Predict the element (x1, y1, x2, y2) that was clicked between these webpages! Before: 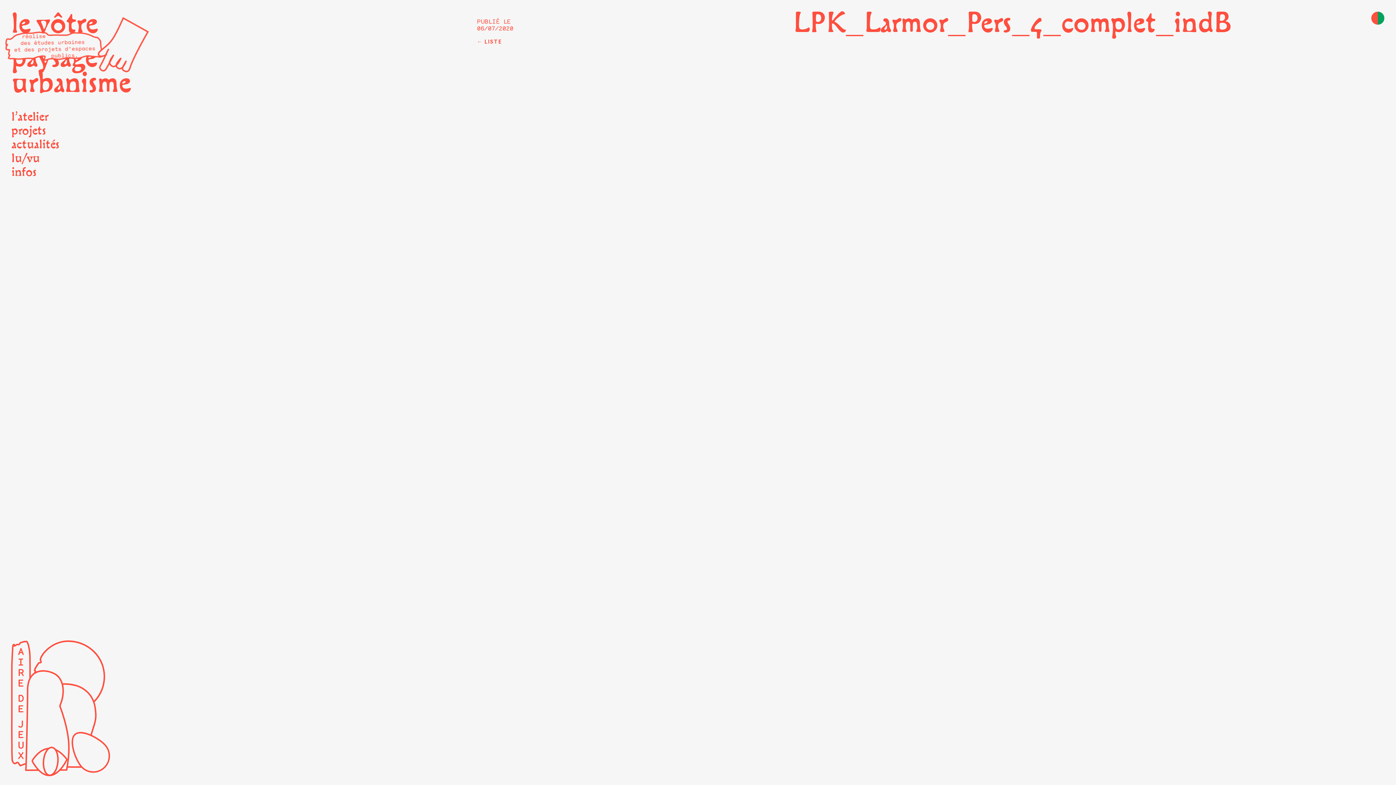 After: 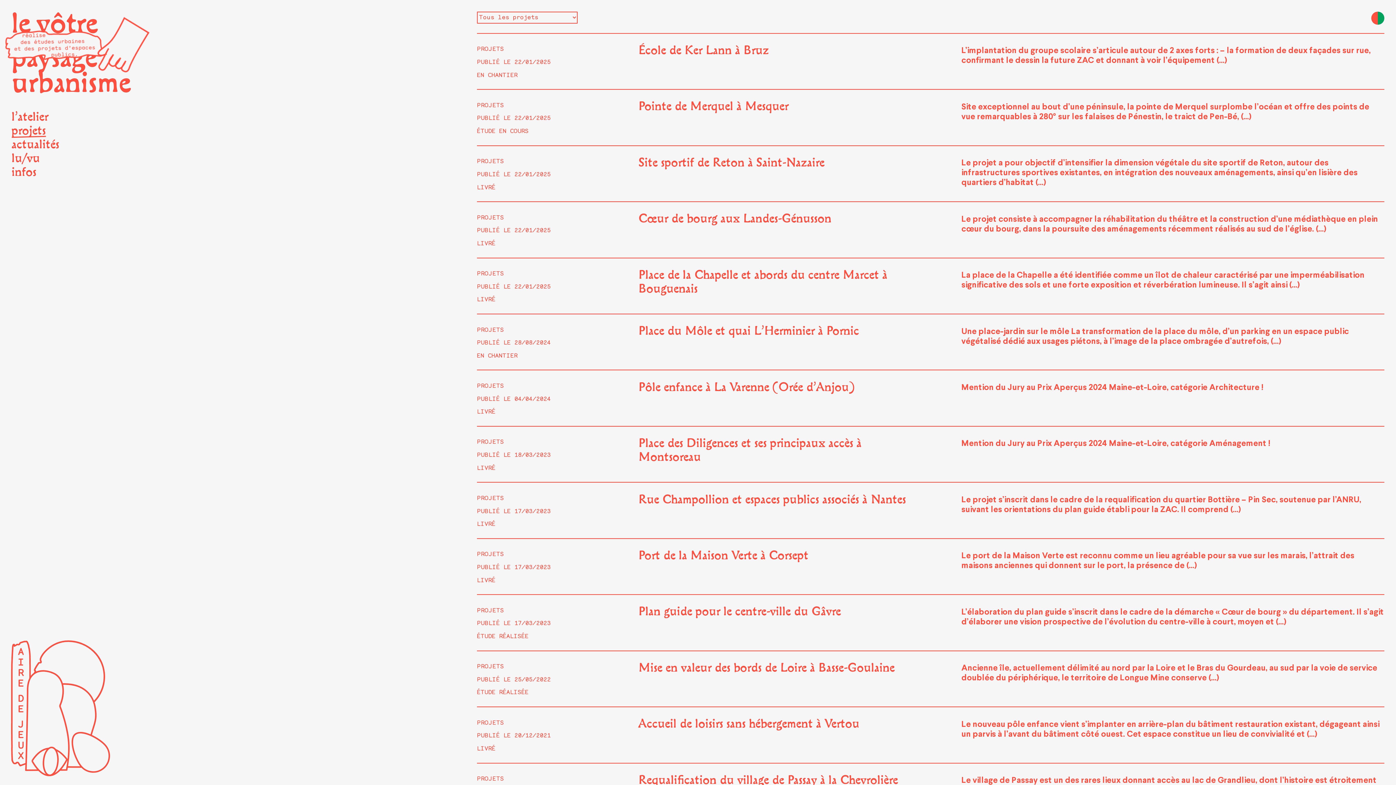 Action: label: projets bbox: (11, 125, 45, 136)